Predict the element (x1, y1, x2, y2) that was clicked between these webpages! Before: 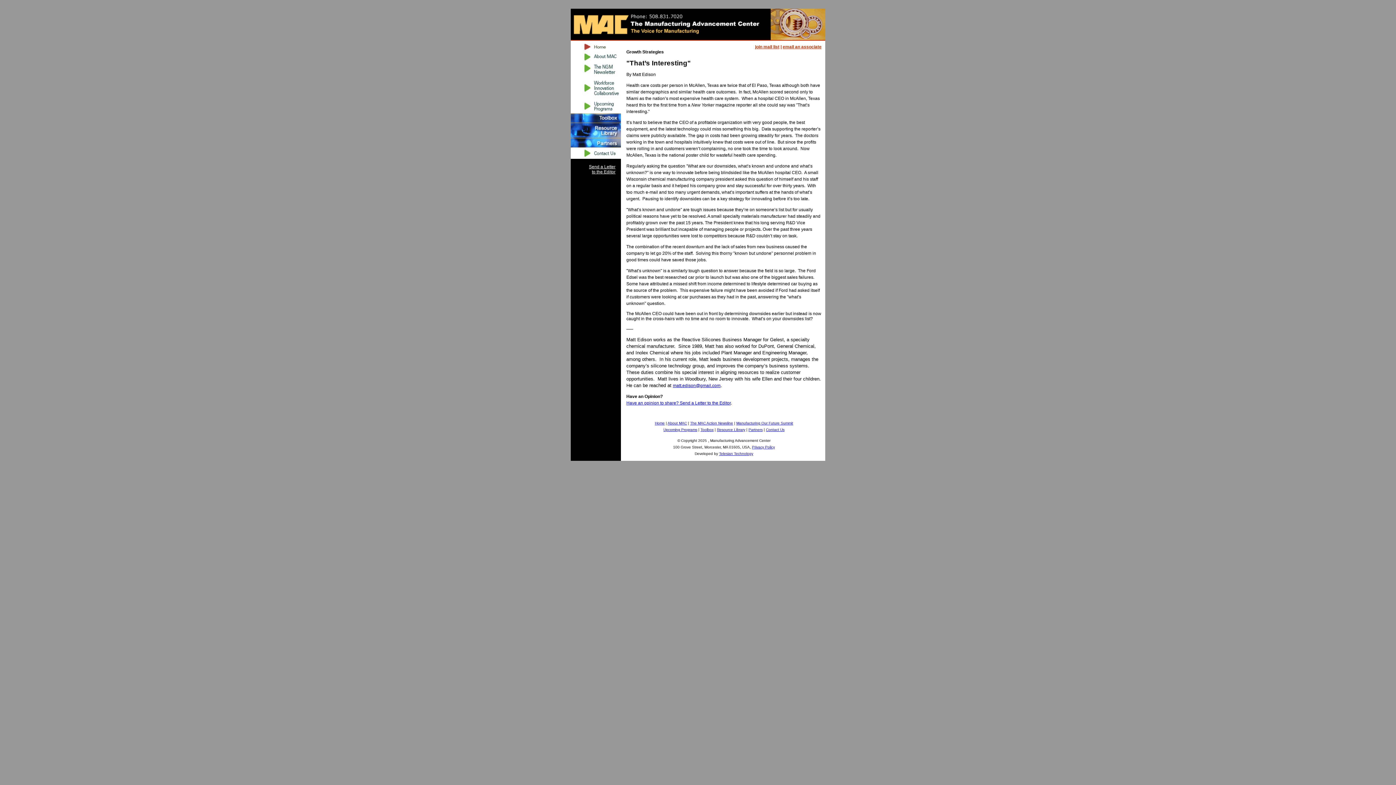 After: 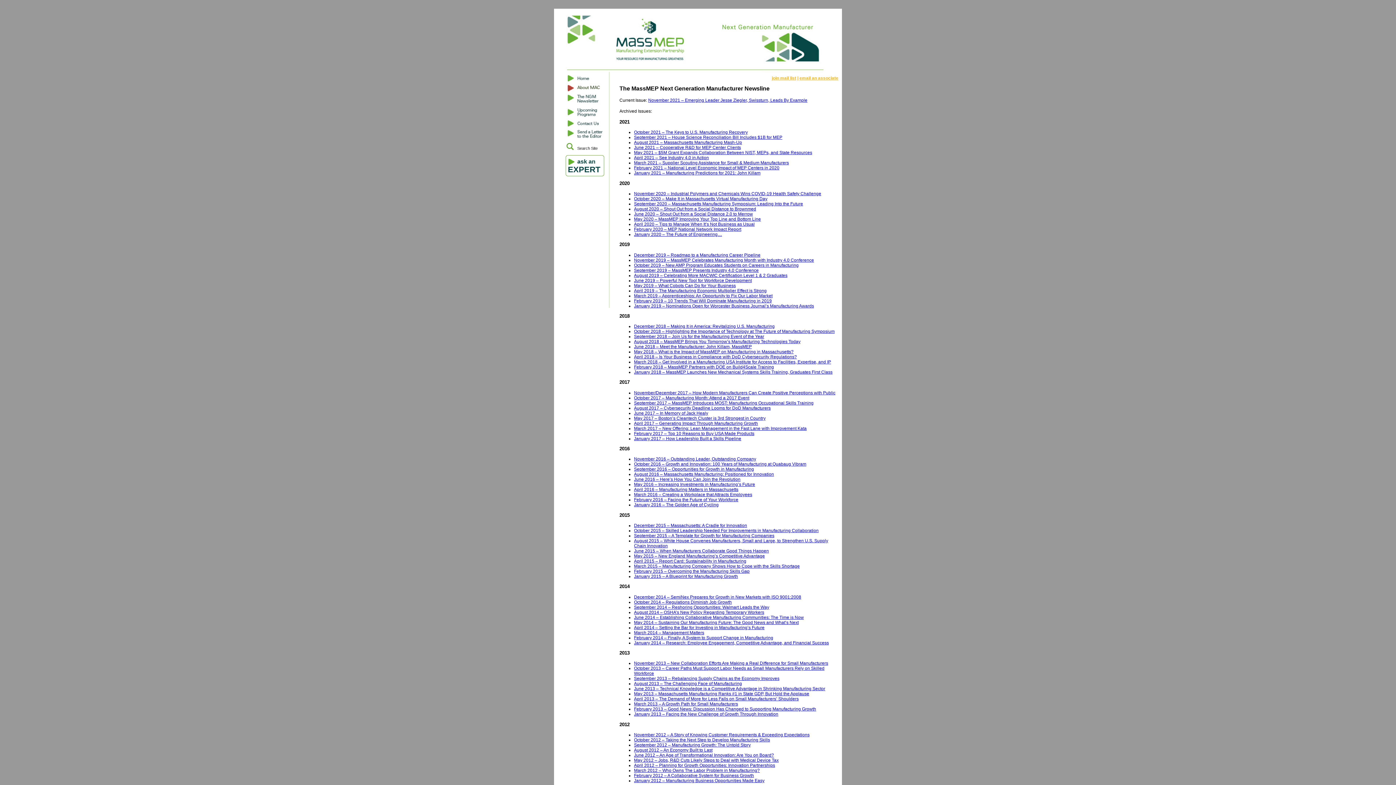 Action: bbox: (690, 420, 733, 425) label: The MAC Action Newsline